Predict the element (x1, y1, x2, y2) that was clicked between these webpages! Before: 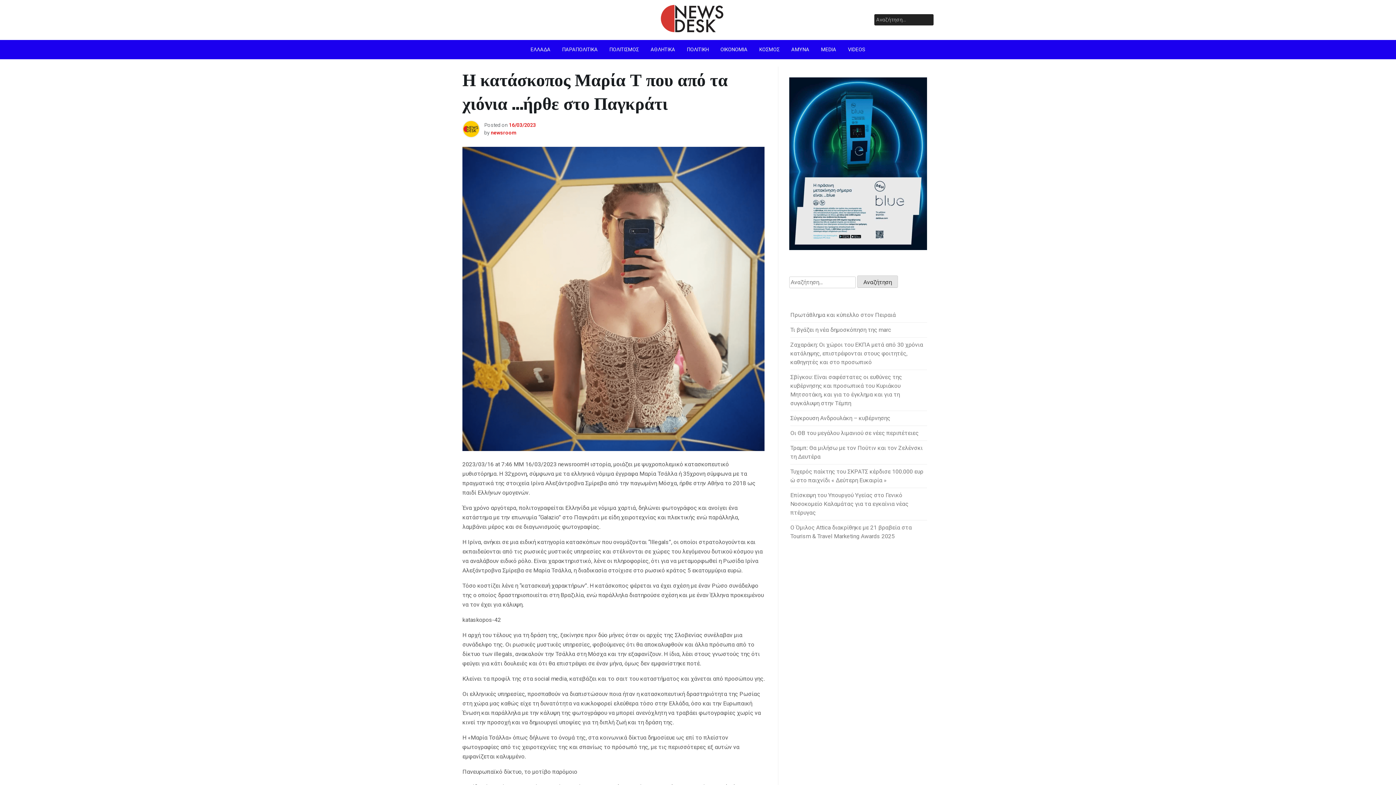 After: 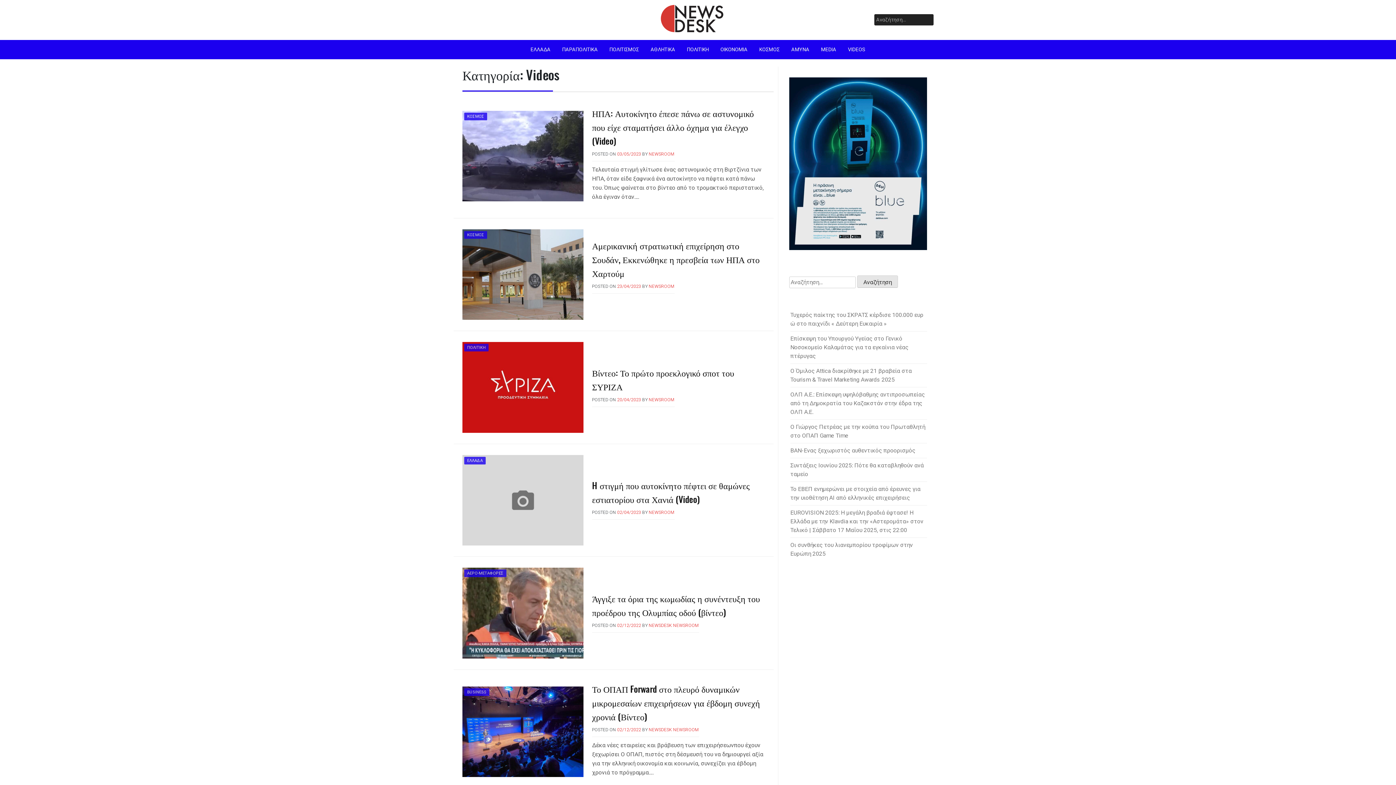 Action: bbox: (842, 39, 871, 59) label: VIDEOS